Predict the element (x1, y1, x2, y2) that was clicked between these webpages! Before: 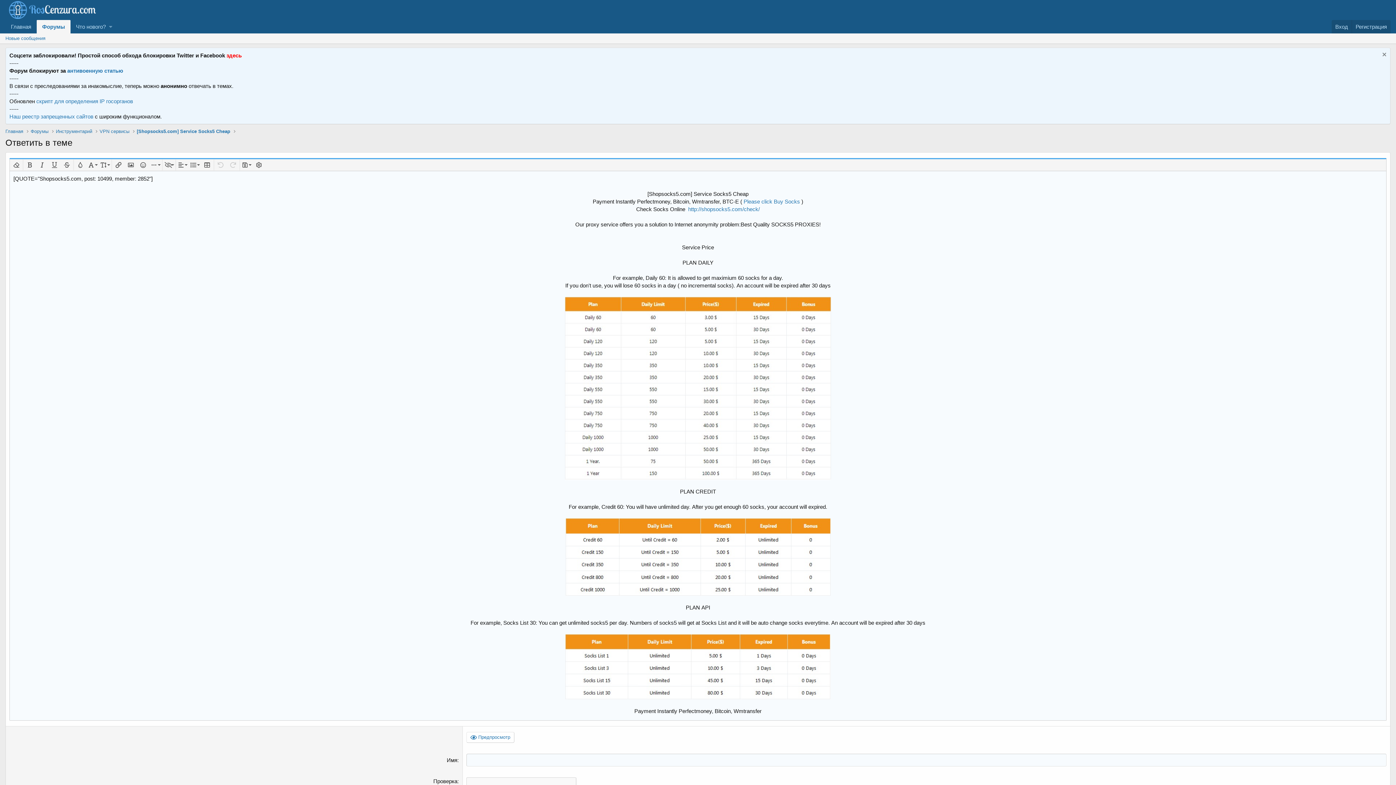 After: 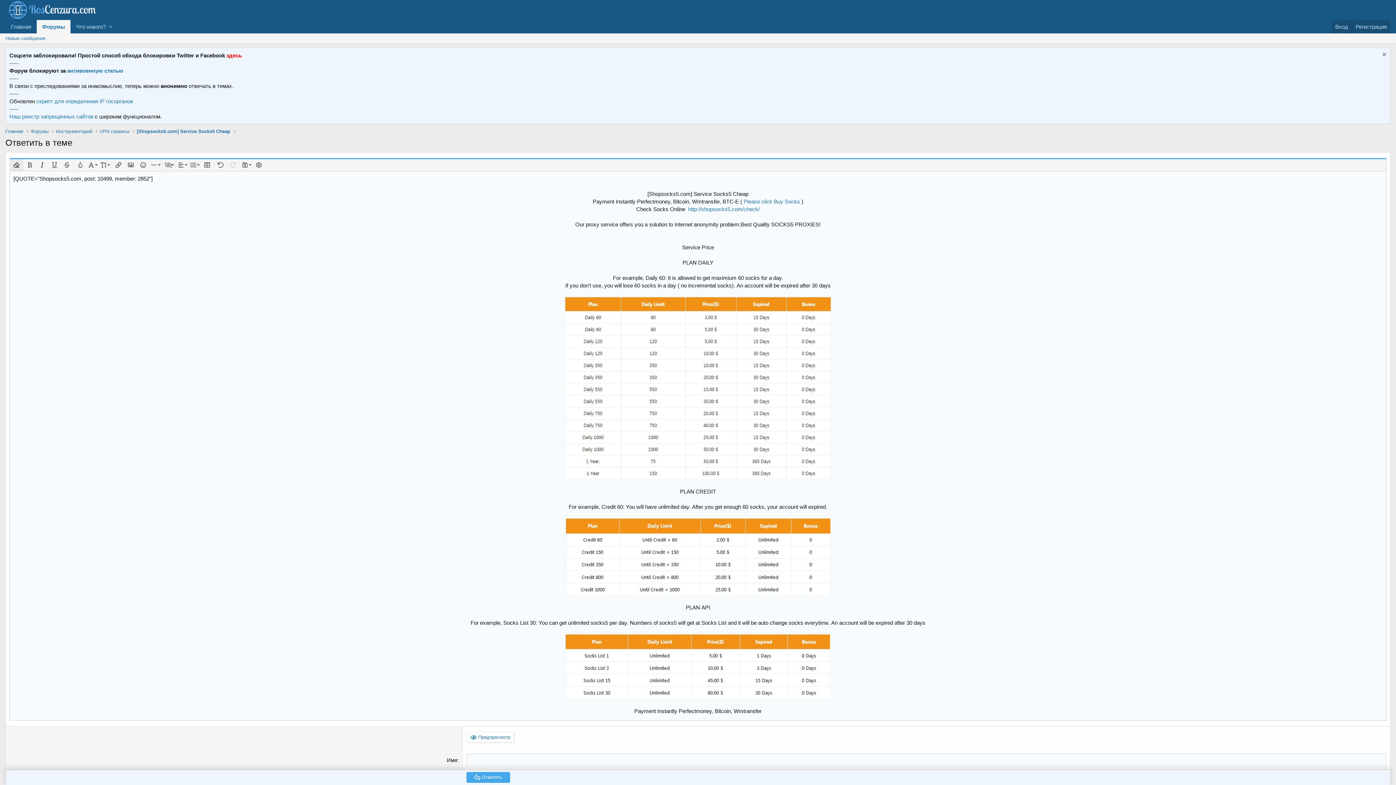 Action: label: Удалить форматирование bbox: (10, 159, 22, 170)